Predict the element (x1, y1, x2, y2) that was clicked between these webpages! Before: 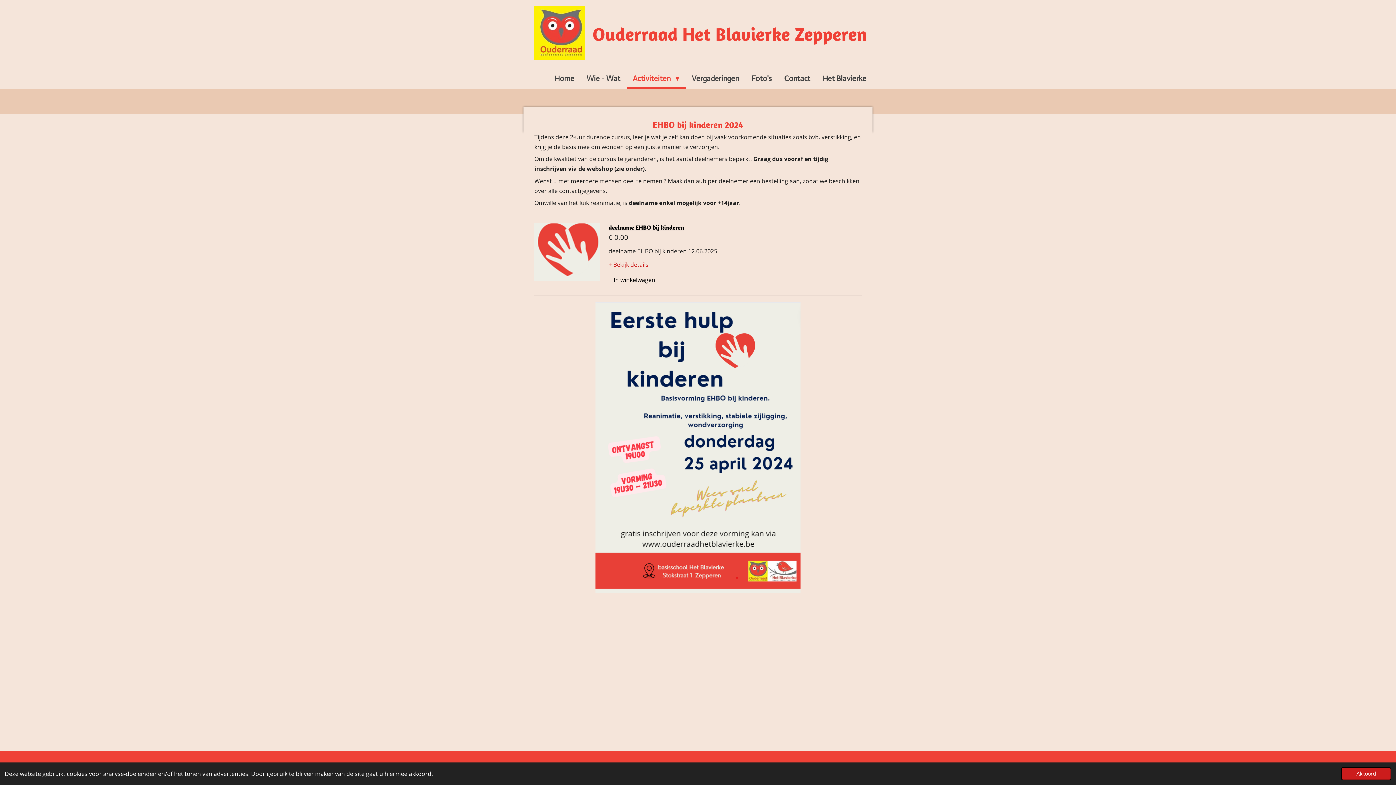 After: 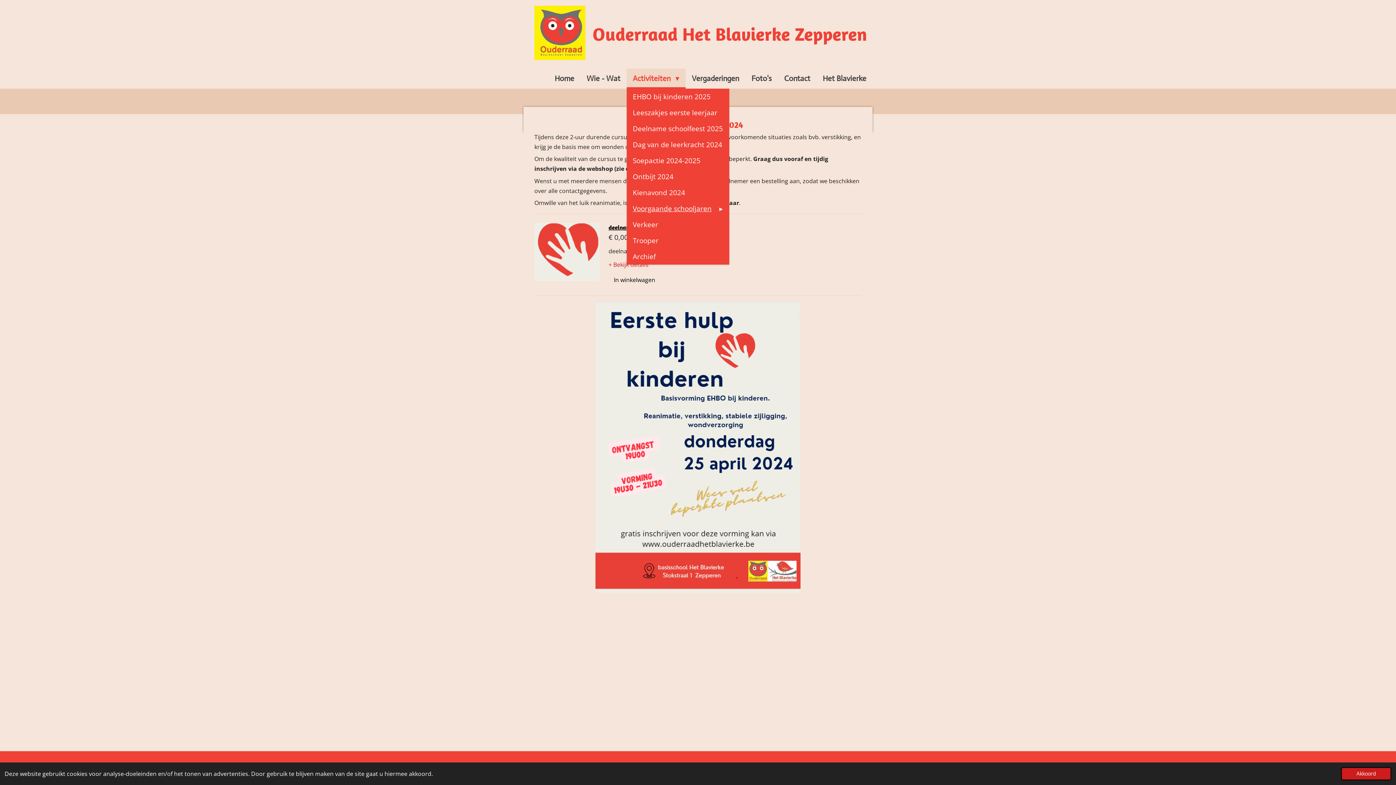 Action: bbox: (626, 68, 685, 88) label: Activiteiten 